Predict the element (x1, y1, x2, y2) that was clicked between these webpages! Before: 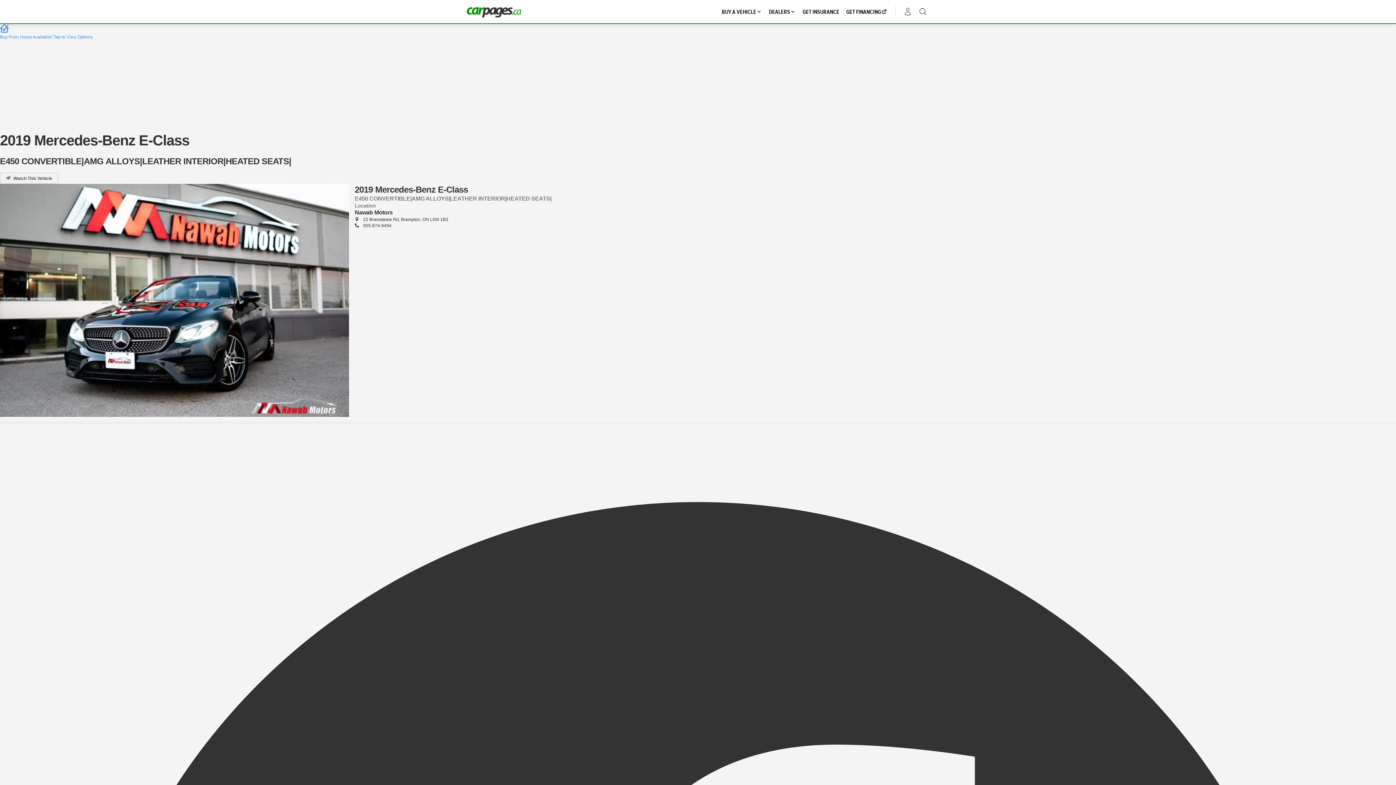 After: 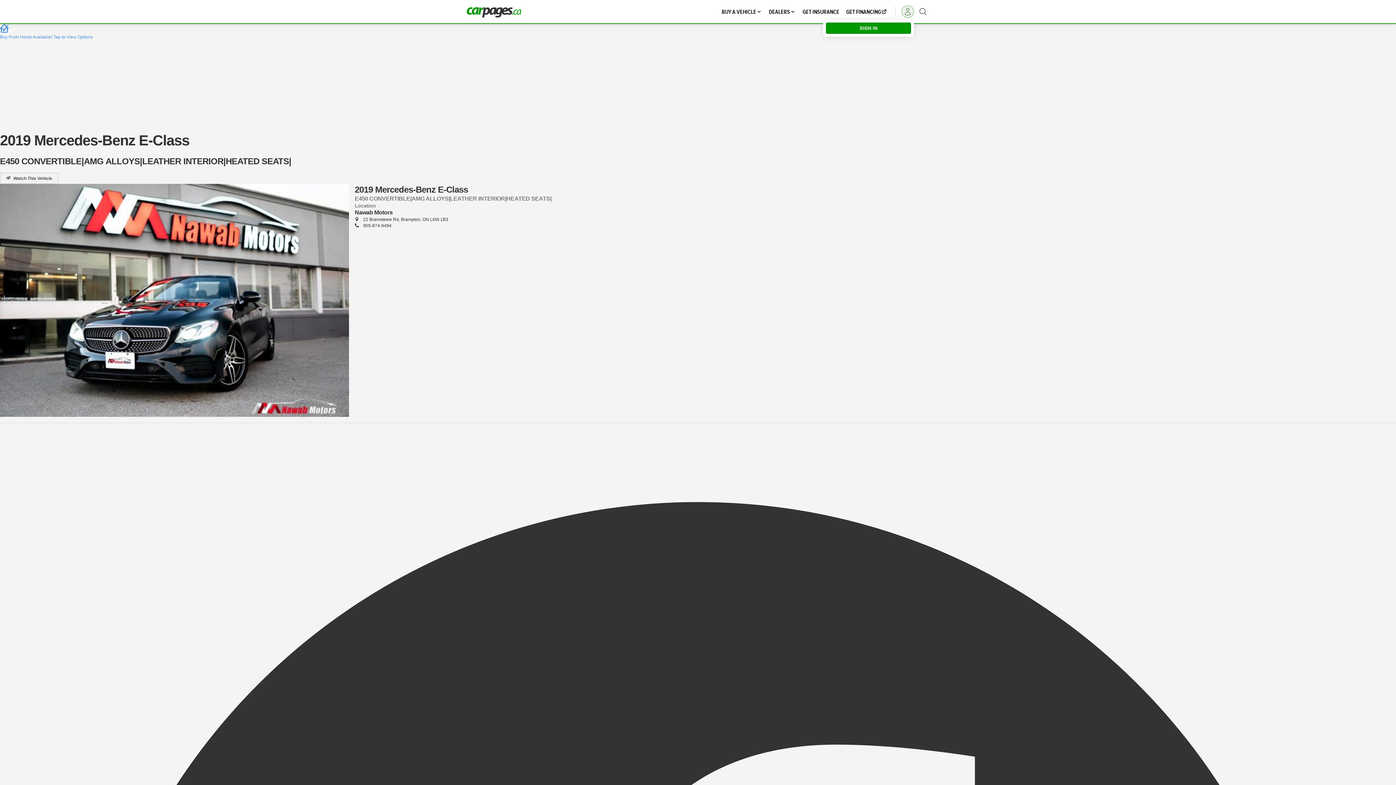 Action: bbox: (901, 5, 914, 17) label: ACCOUNT